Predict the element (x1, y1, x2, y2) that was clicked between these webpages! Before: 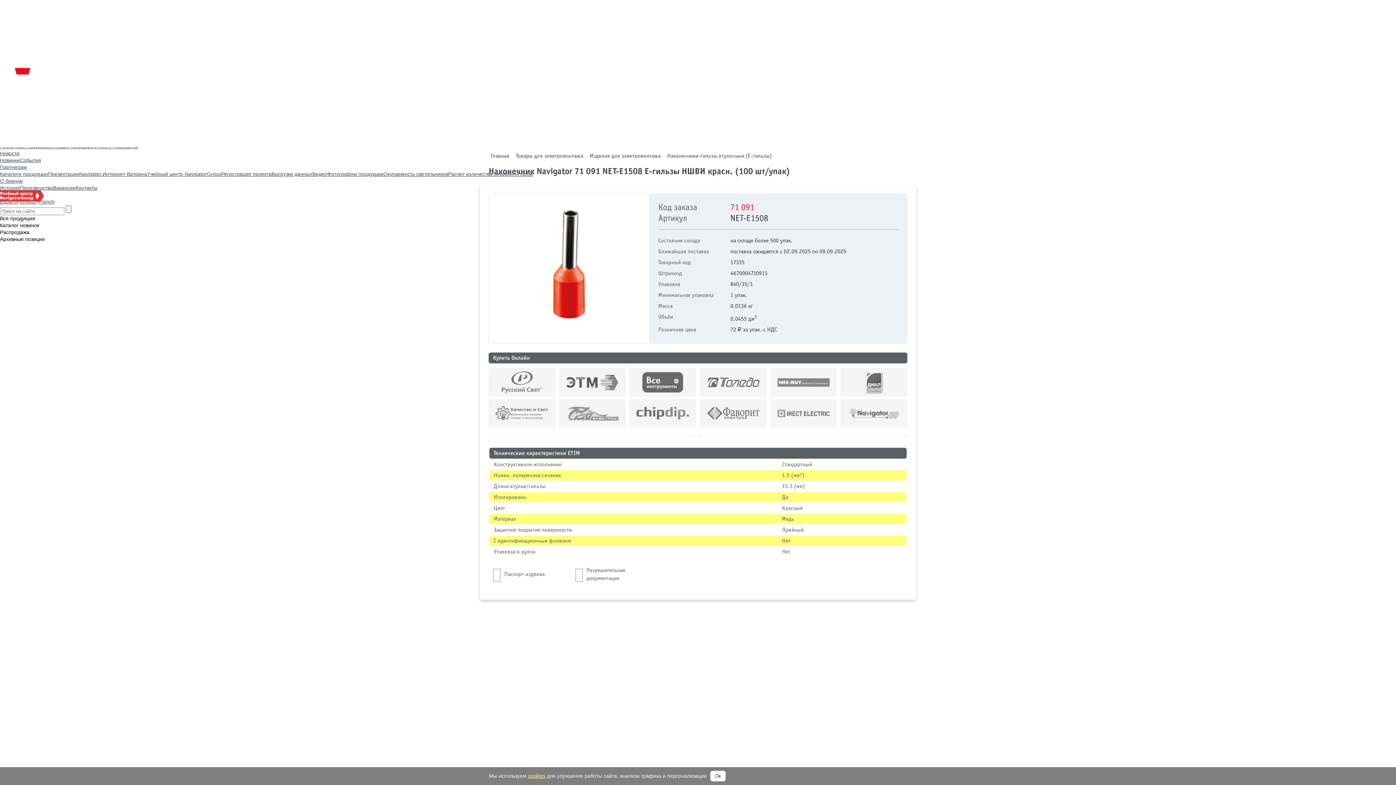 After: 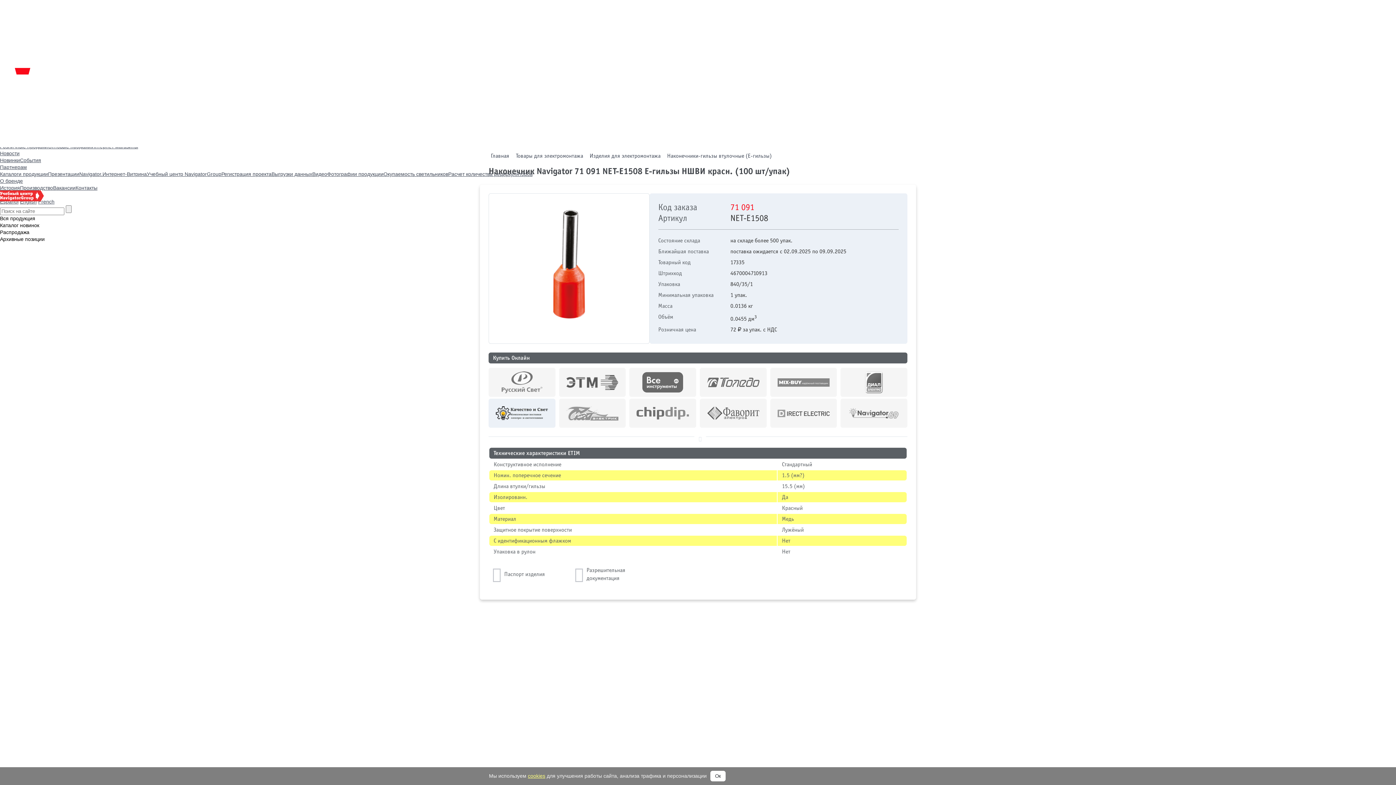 Action: bbox: (488, 399, 555, 428)